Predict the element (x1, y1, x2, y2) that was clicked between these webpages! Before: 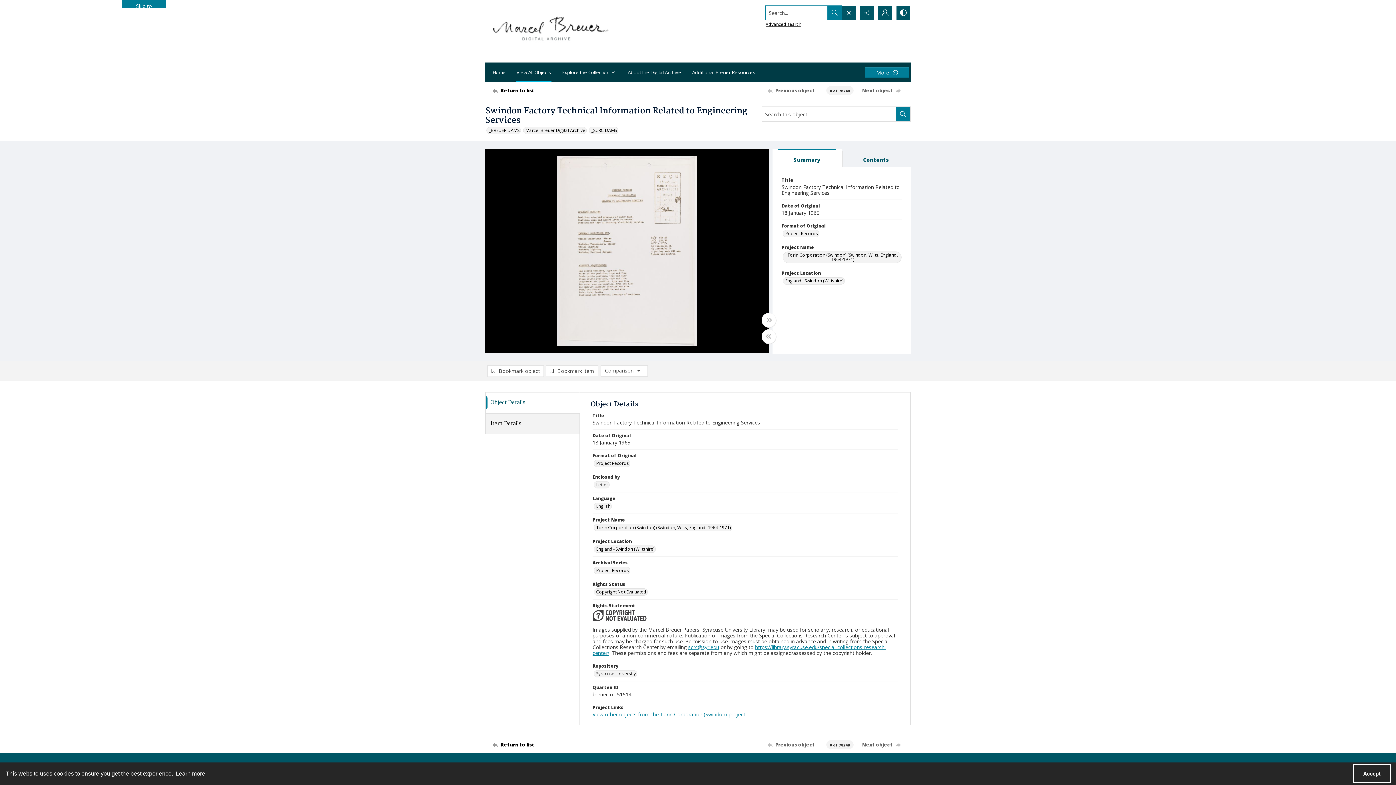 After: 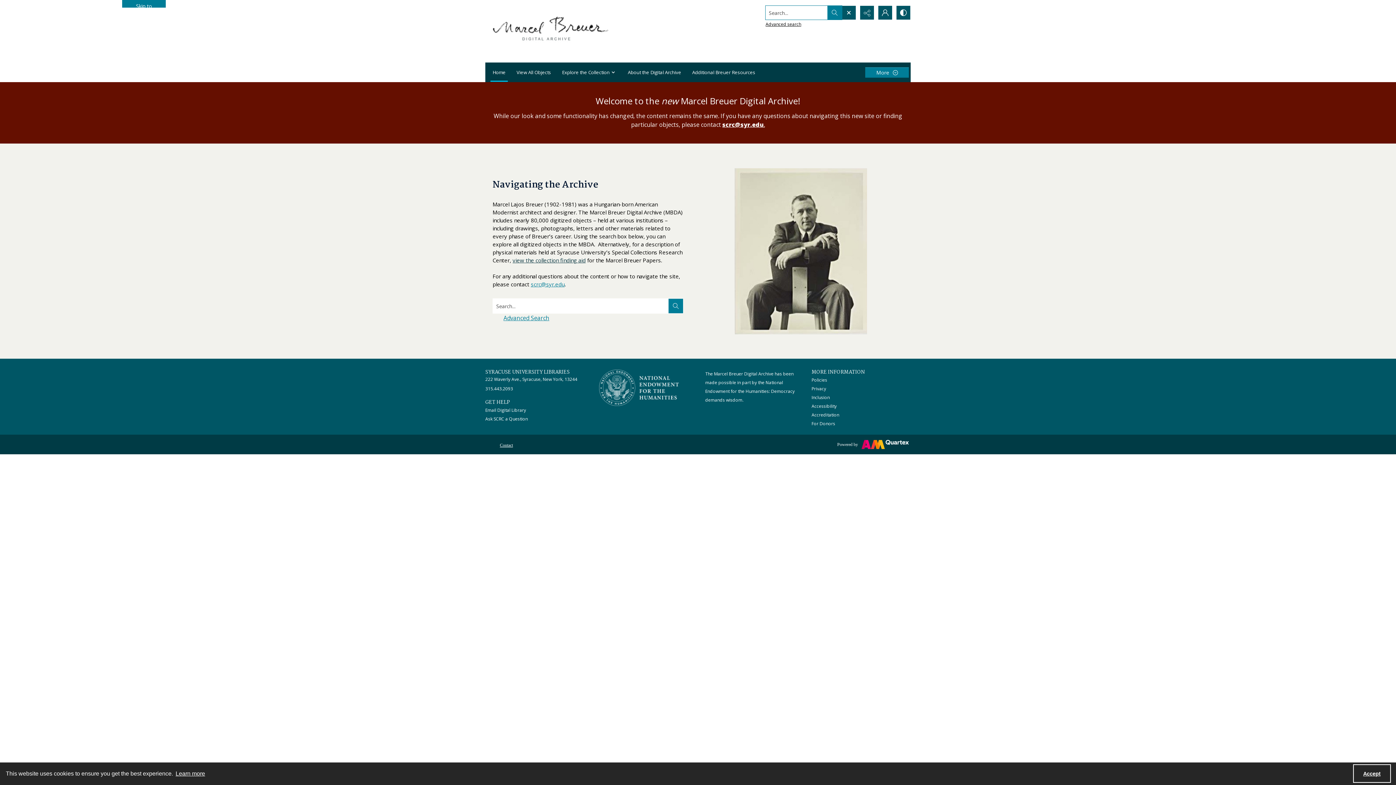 Action: bbox: (489, 62, 509, 82) label: Home